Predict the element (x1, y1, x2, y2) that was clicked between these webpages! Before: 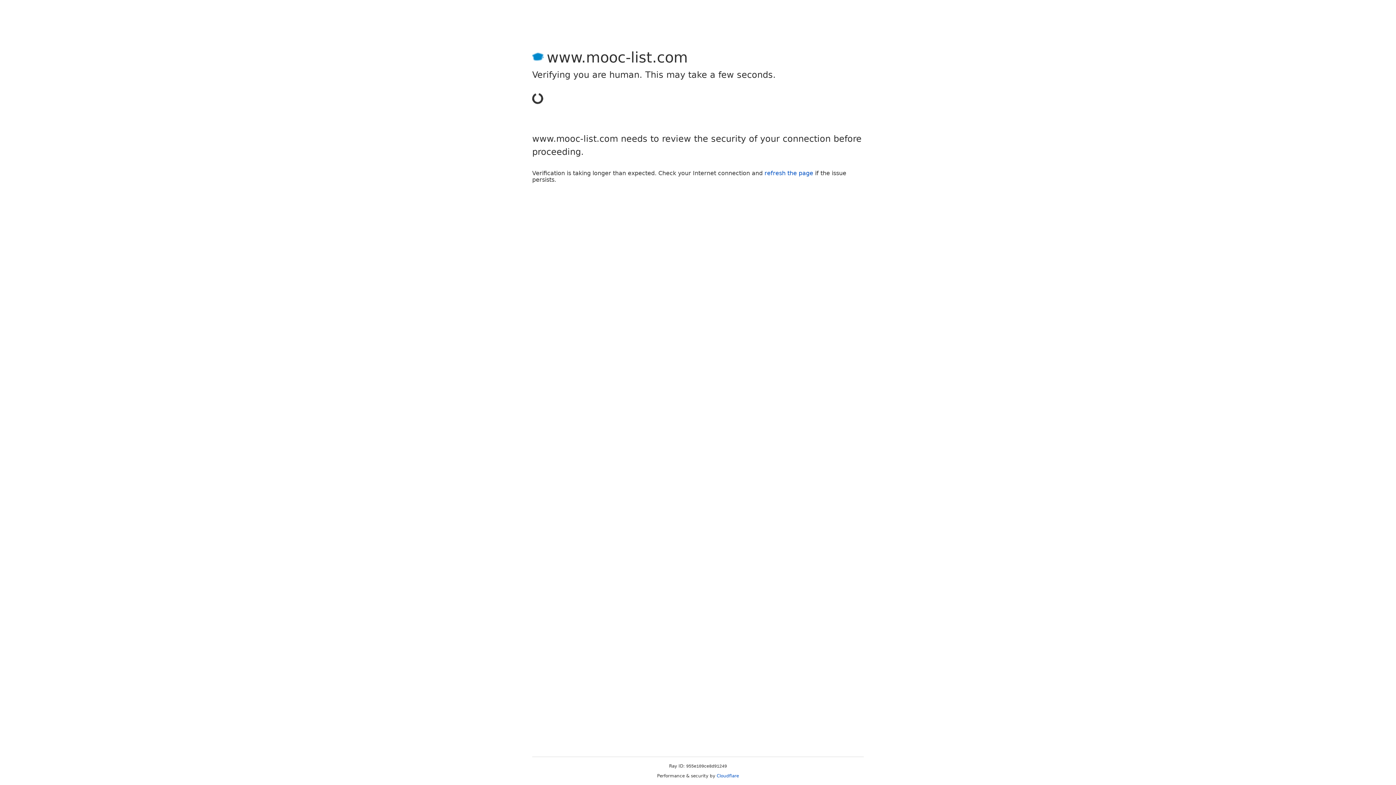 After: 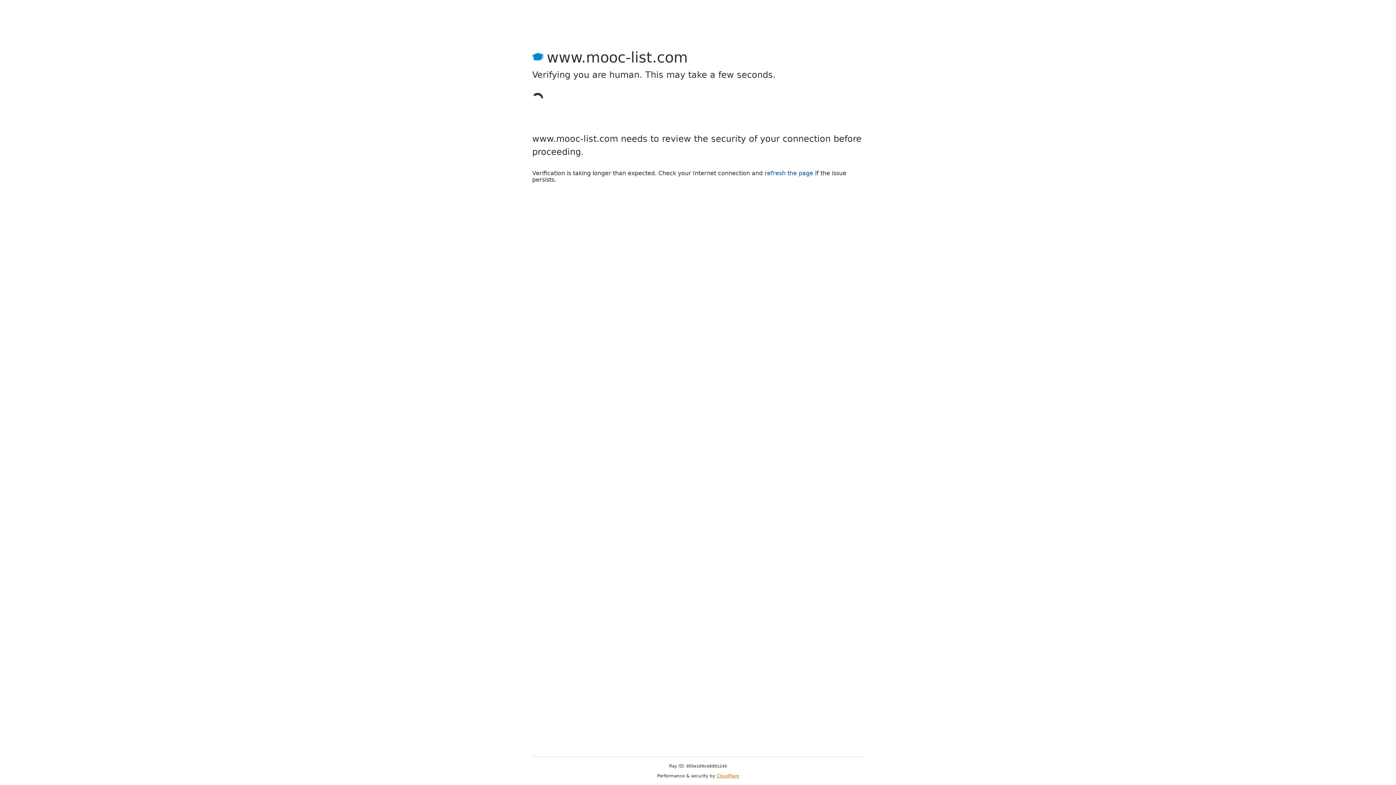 Action: bbox: (716, 773, 739, 778) label: Cloudflare